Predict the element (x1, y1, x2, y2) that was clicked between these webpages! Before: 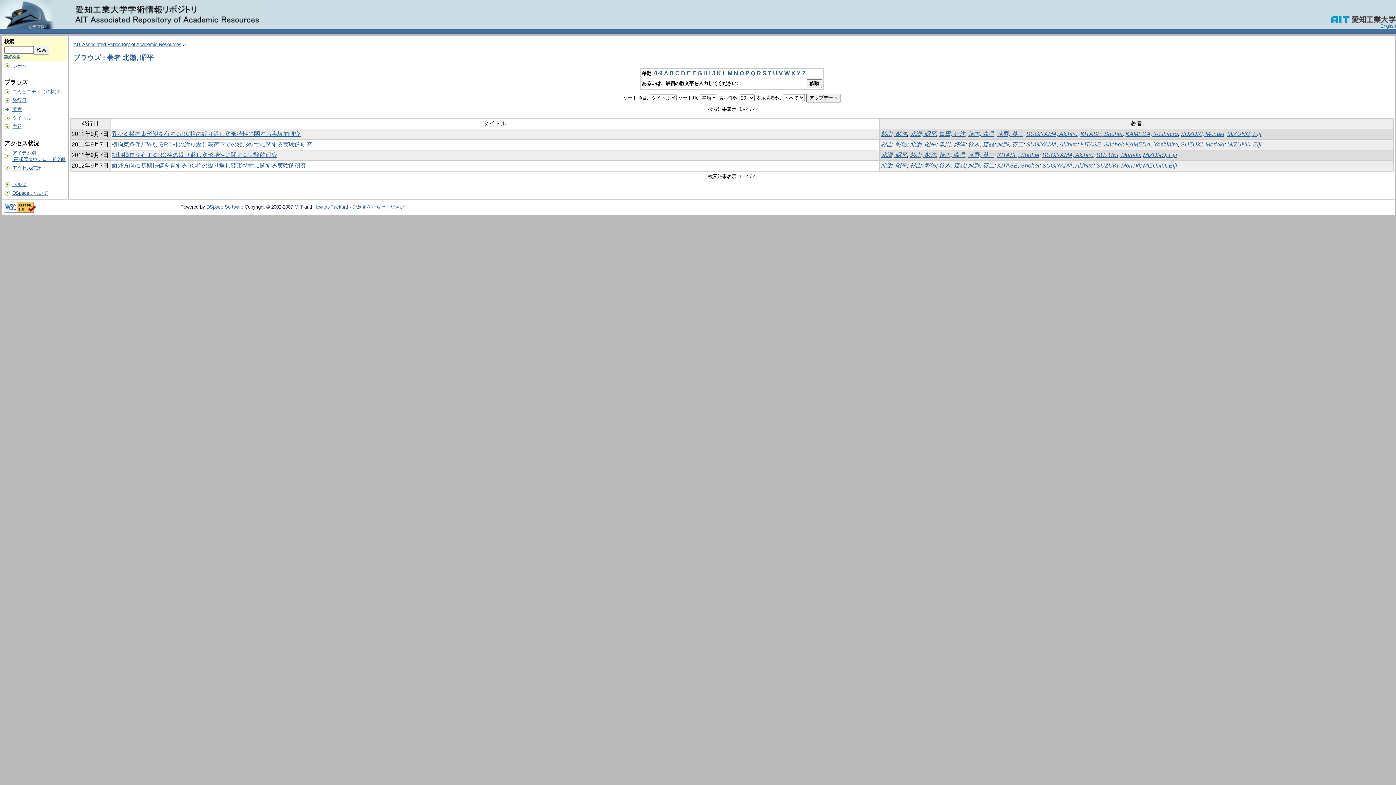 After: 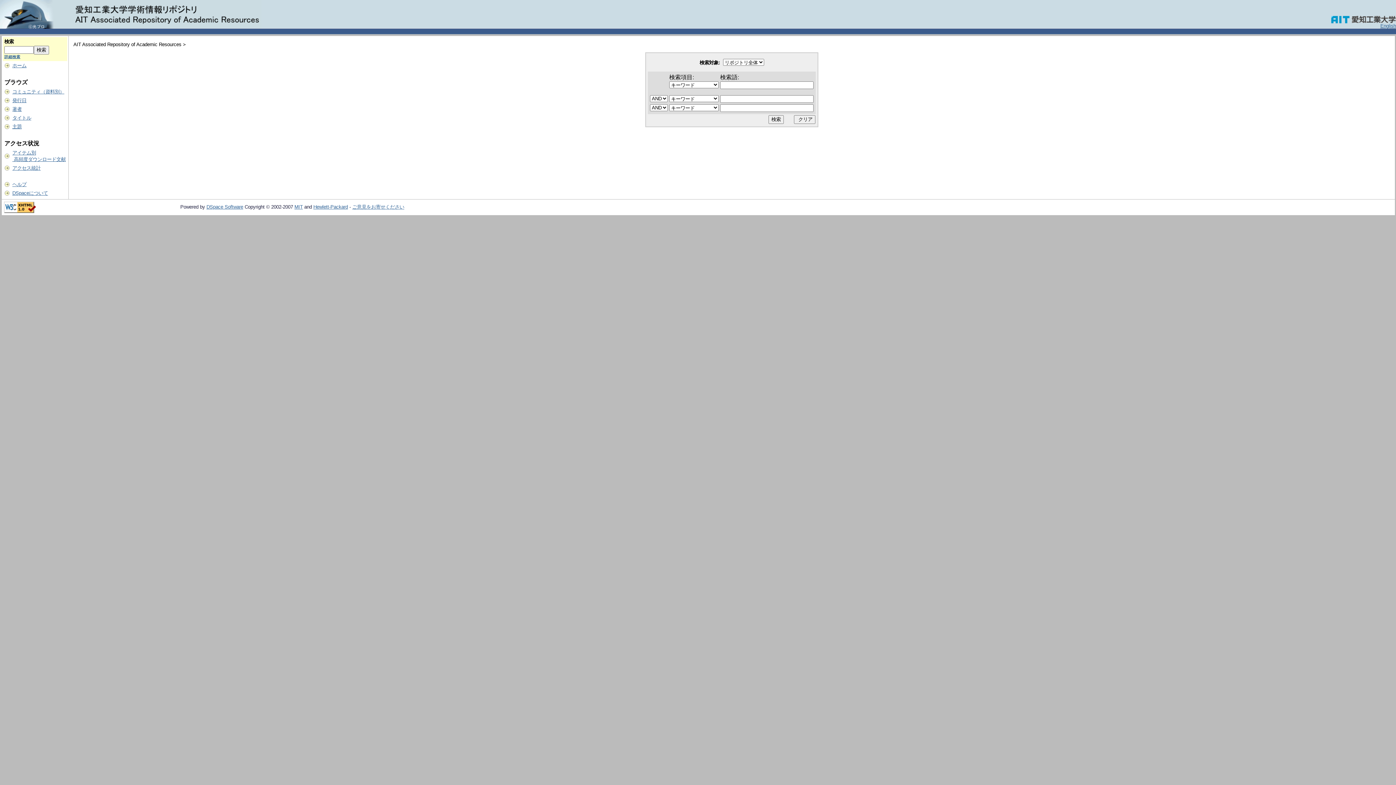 Action: label: 詳細検索 bbox: (4, 54, 20, 58)